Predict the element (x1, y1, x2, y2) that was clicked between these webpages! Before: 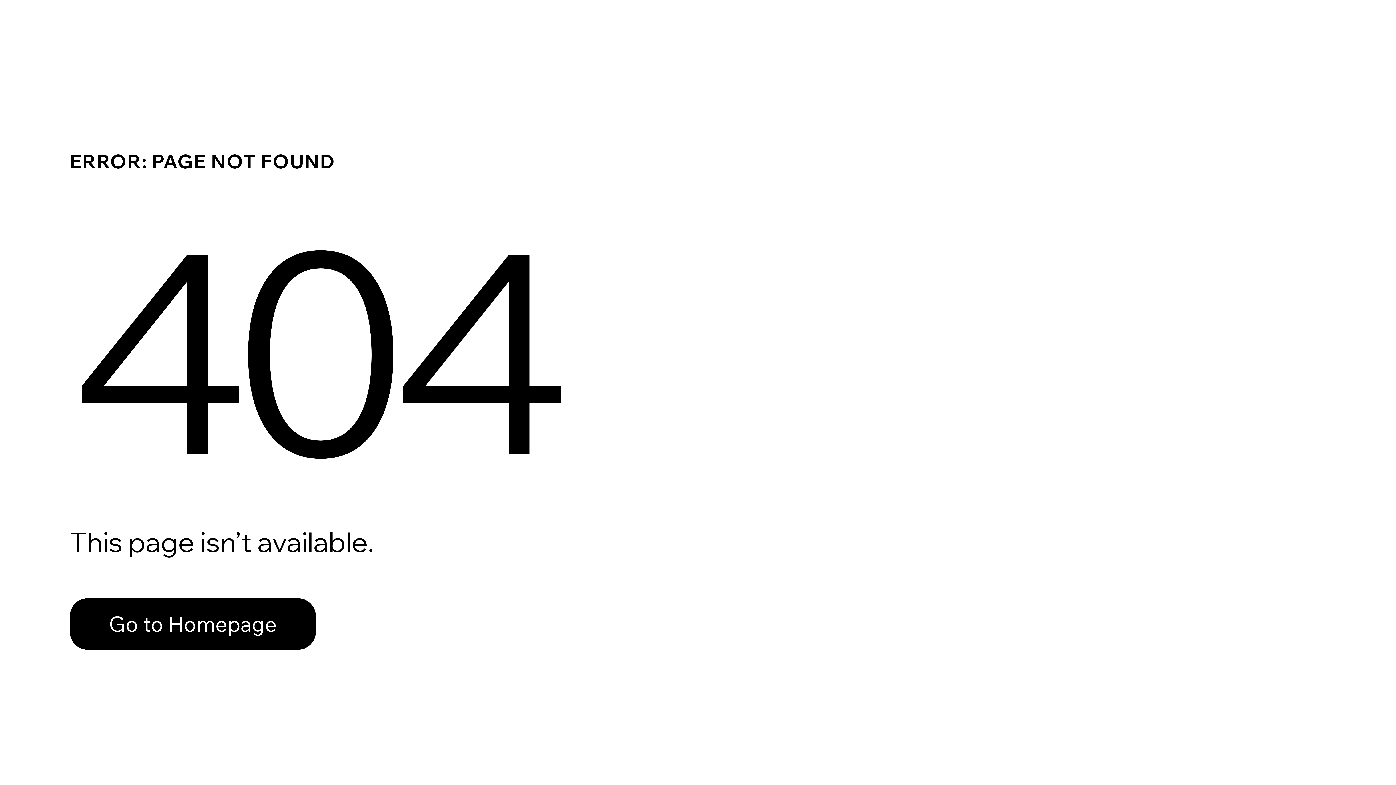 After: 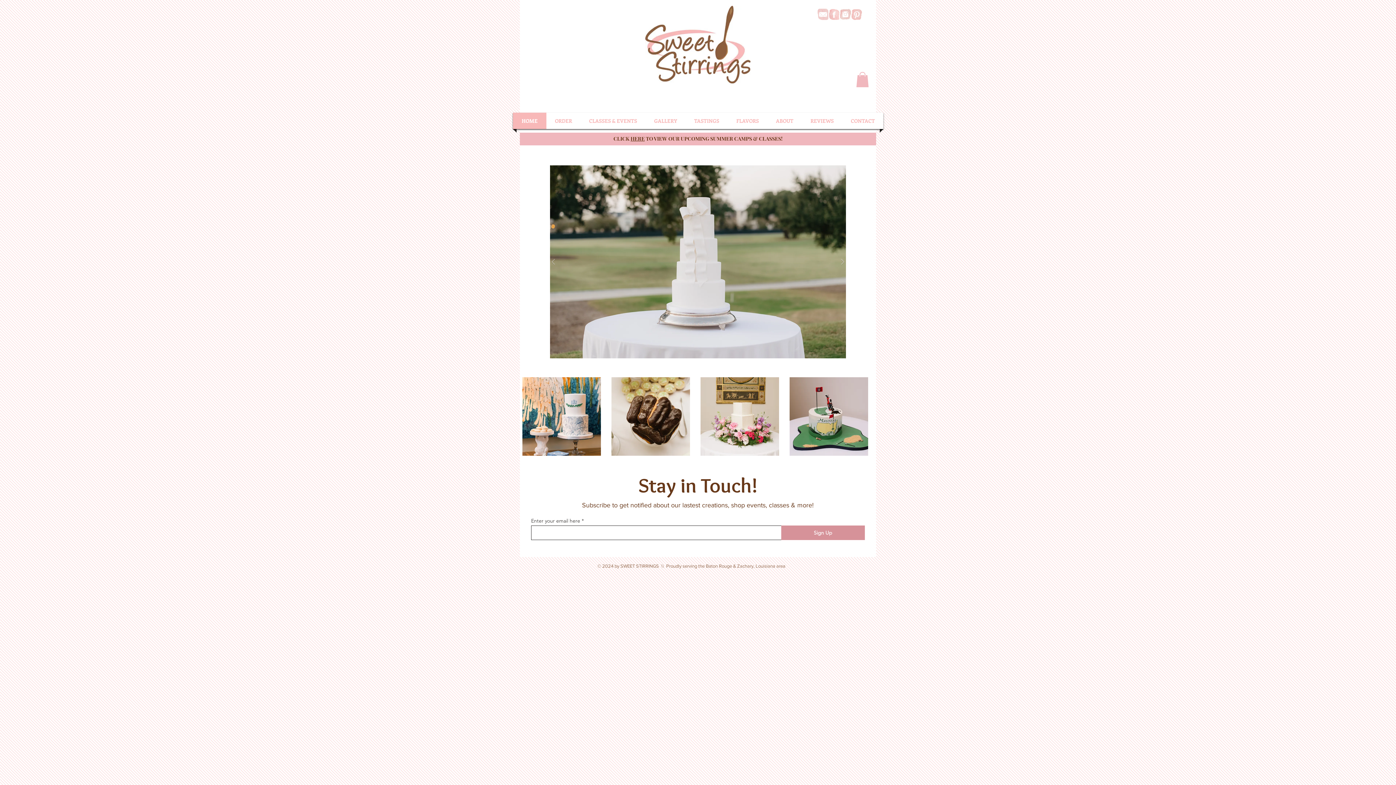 Action: bbox: (69, 582, 768, 659) label: Go to Homepage